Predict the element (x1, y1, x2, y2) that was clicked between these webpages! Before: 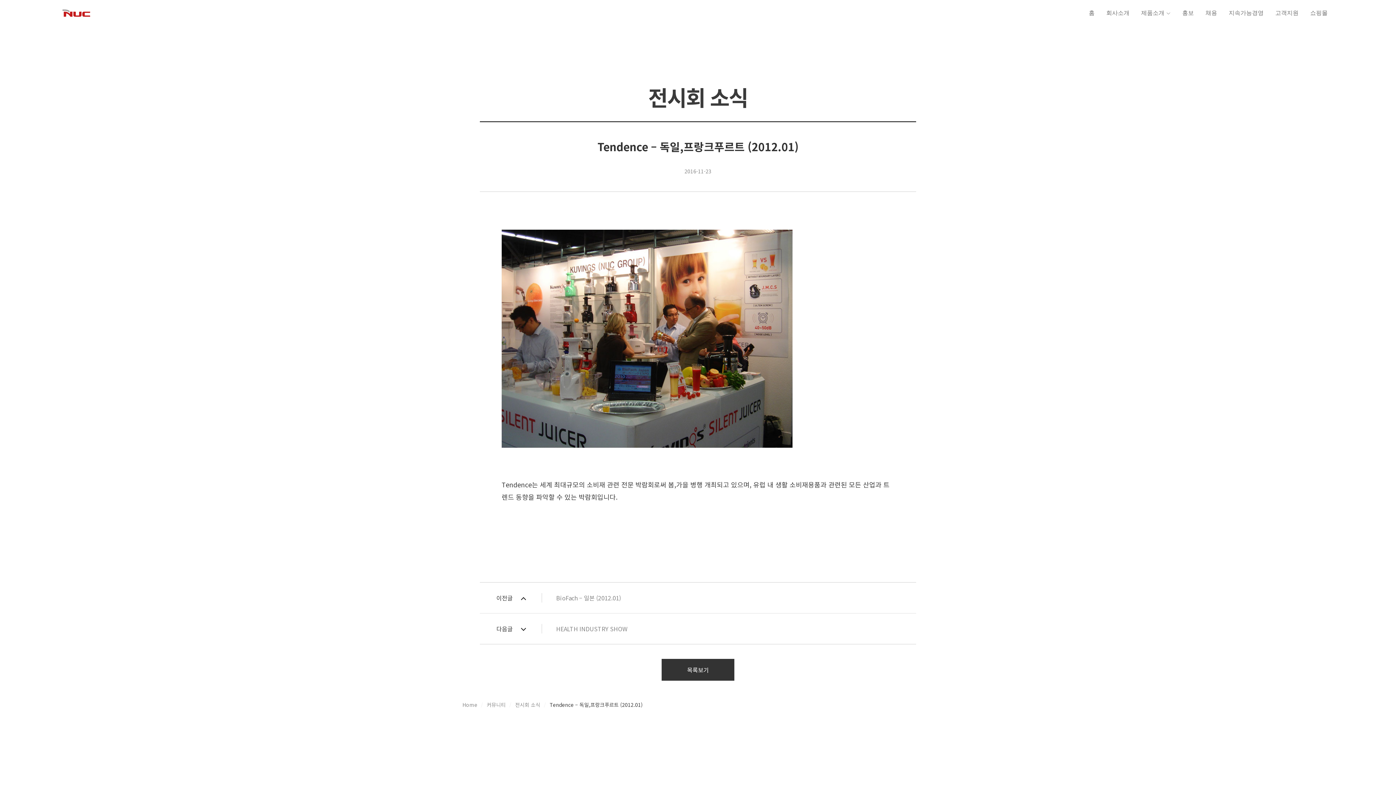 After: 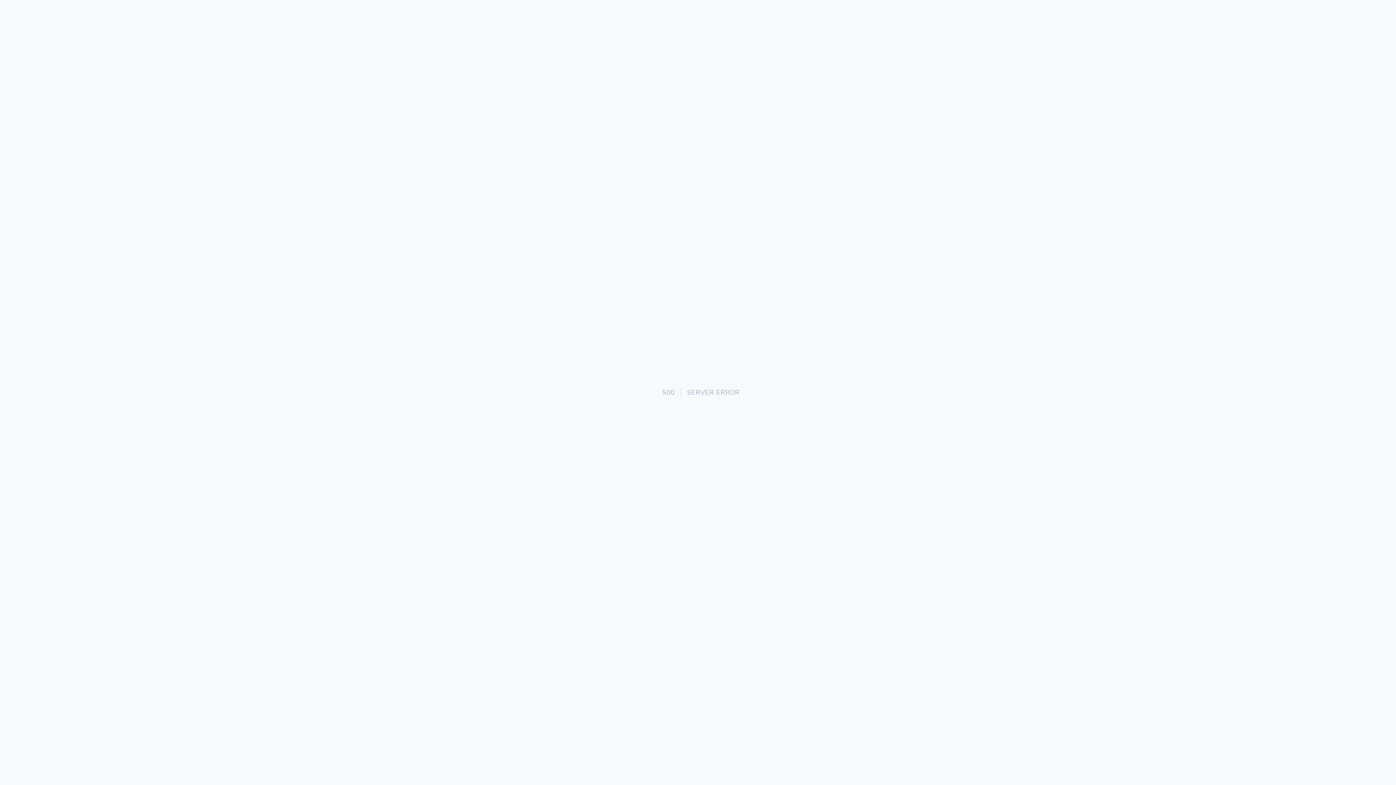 Action: label: 커뮤니티 bbox: (486, 701, 505, 708)